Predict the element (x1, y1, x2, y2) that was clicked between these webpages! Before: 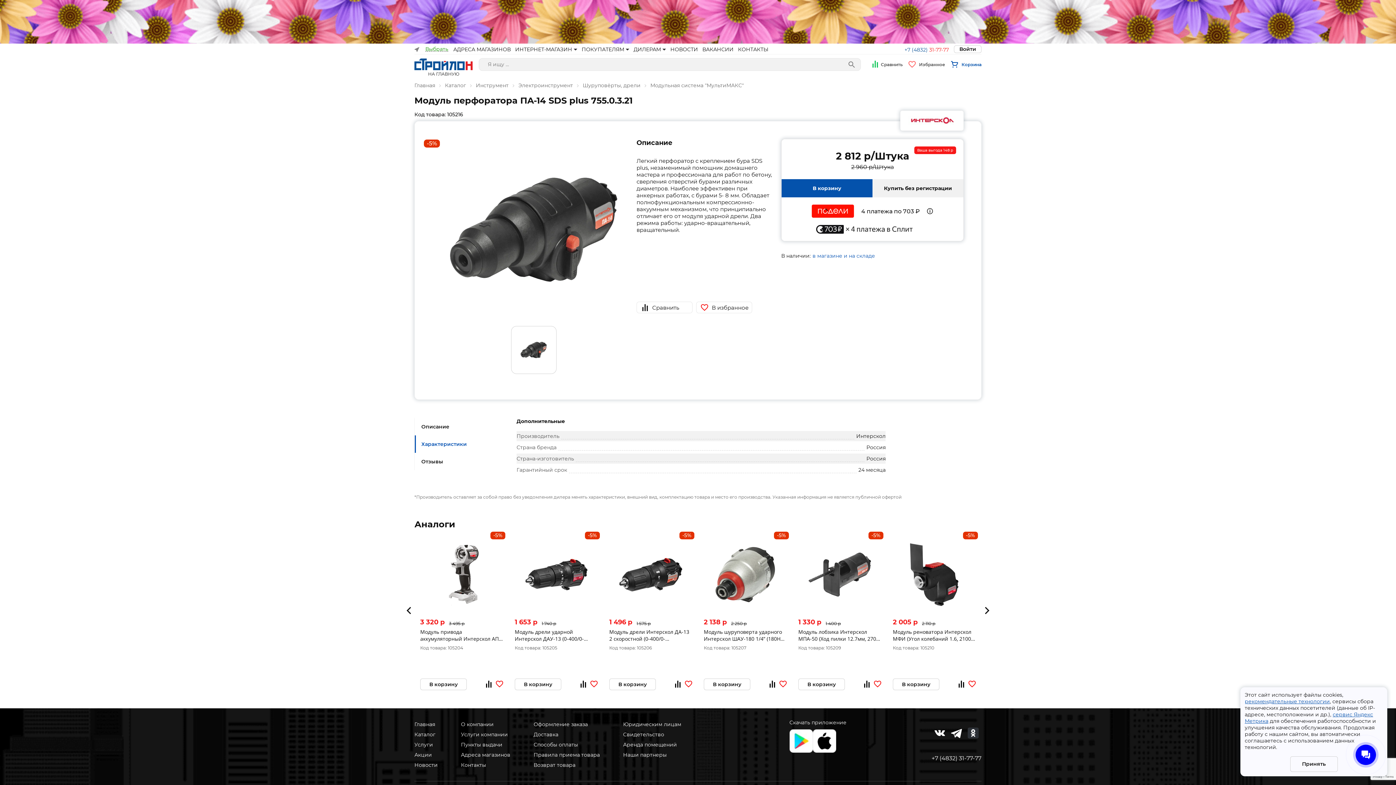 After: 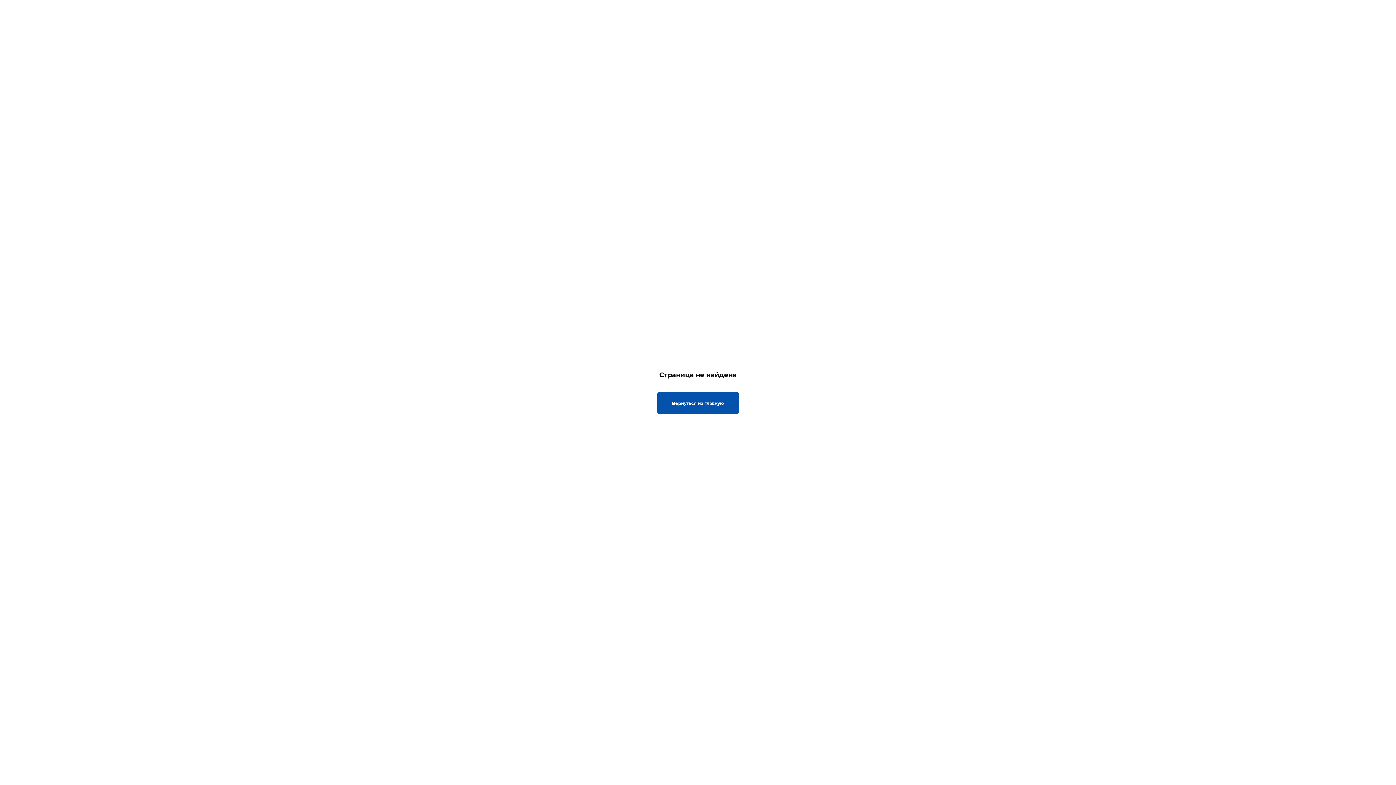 Action: bbox: (461, 741, 502, 748) label: Пункты выдачи